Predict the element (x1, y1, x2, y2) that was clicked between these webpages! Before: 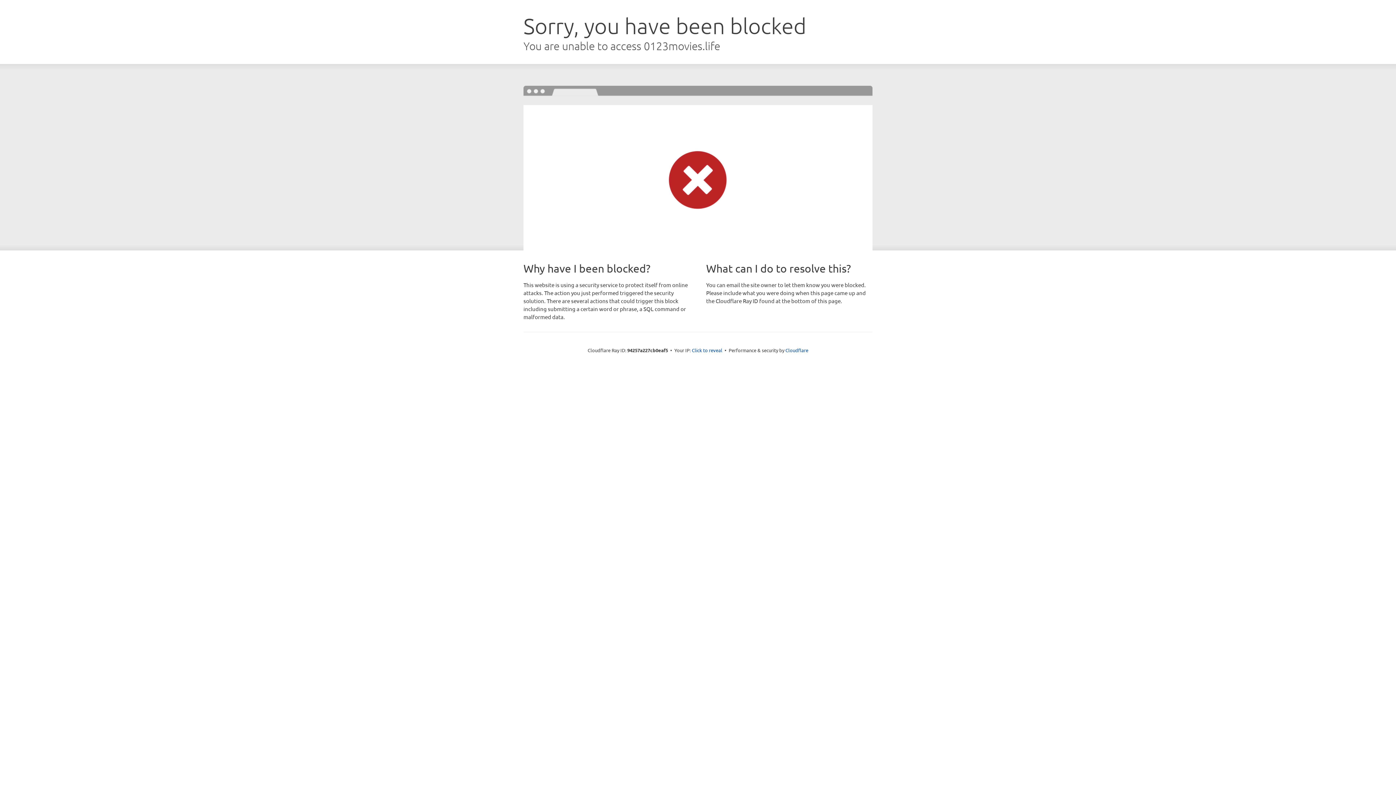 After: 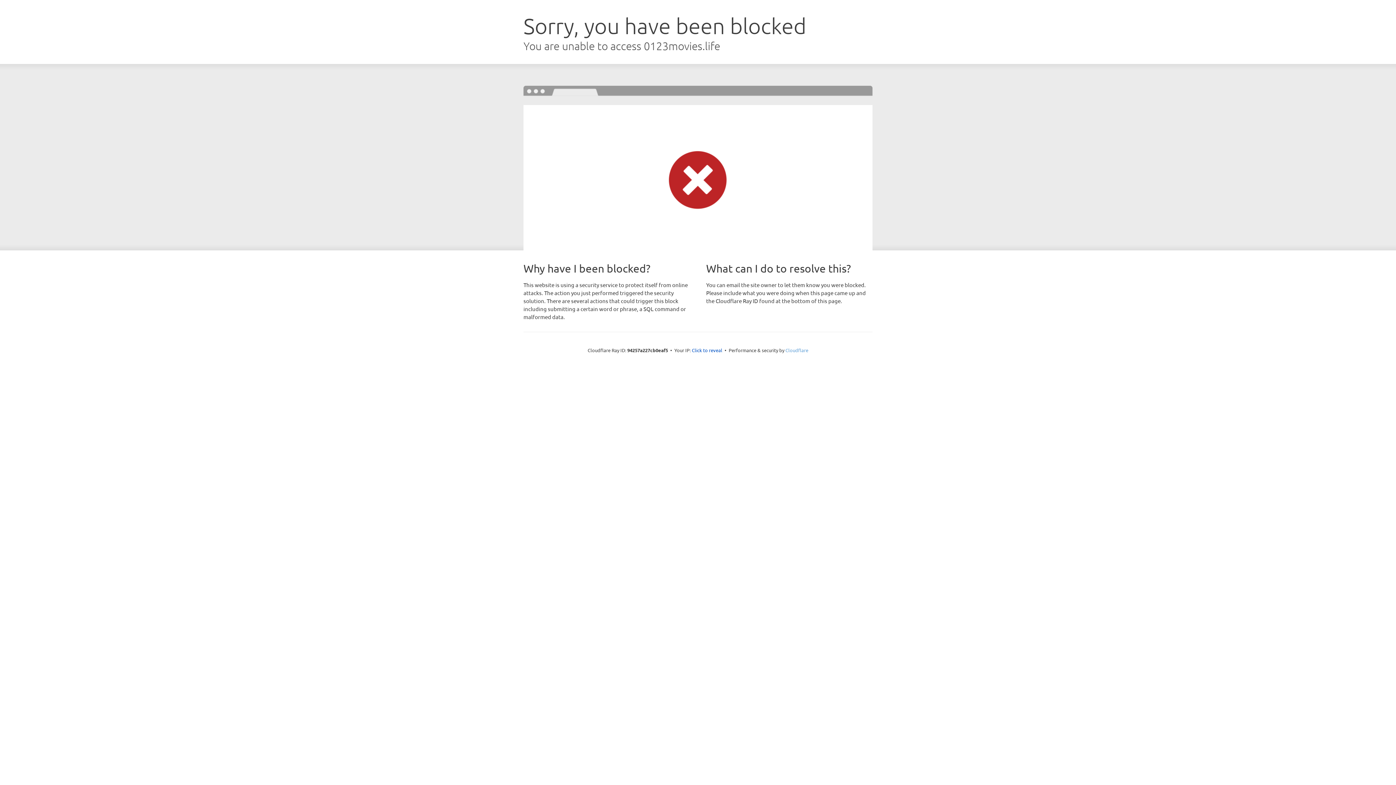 Action: label: Cloudflare bbox: (785, 347, 808, 353)